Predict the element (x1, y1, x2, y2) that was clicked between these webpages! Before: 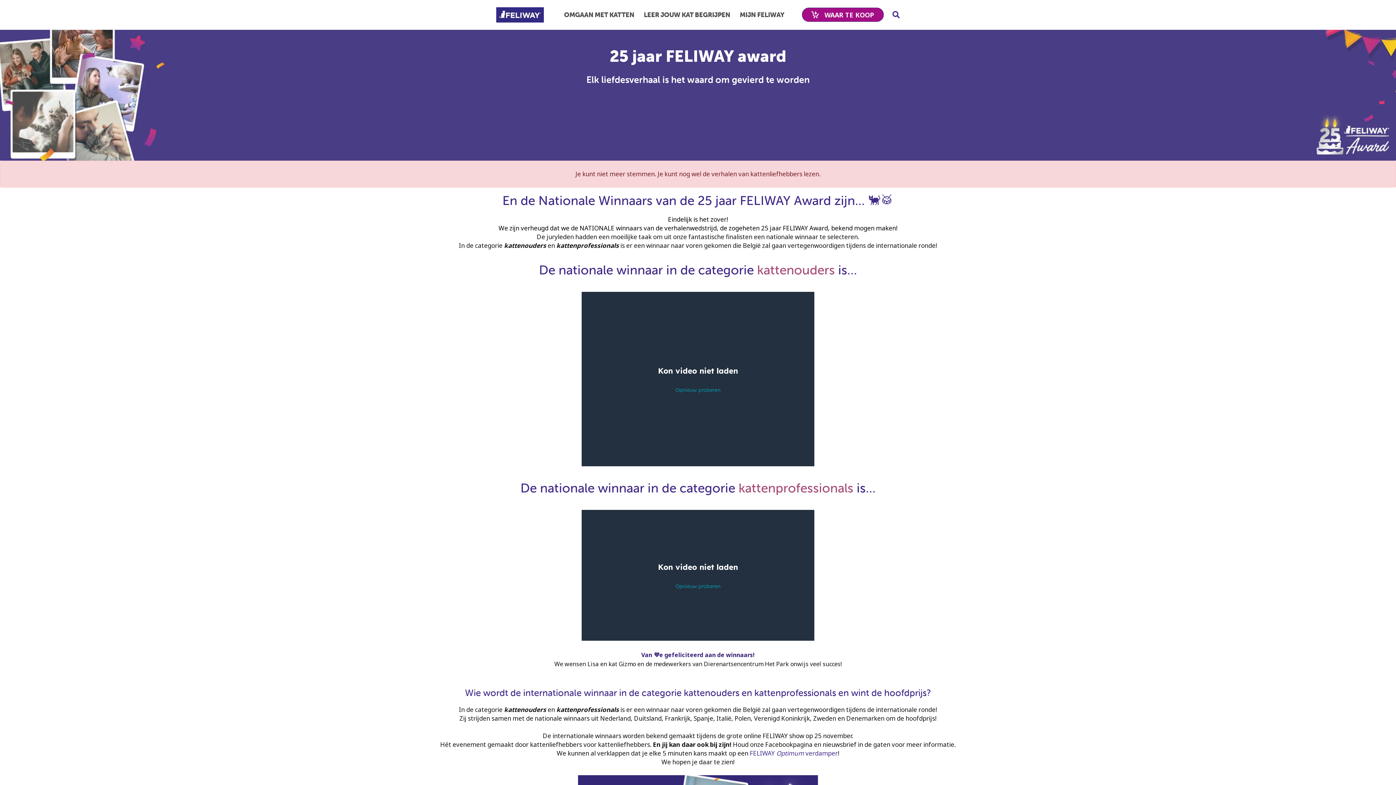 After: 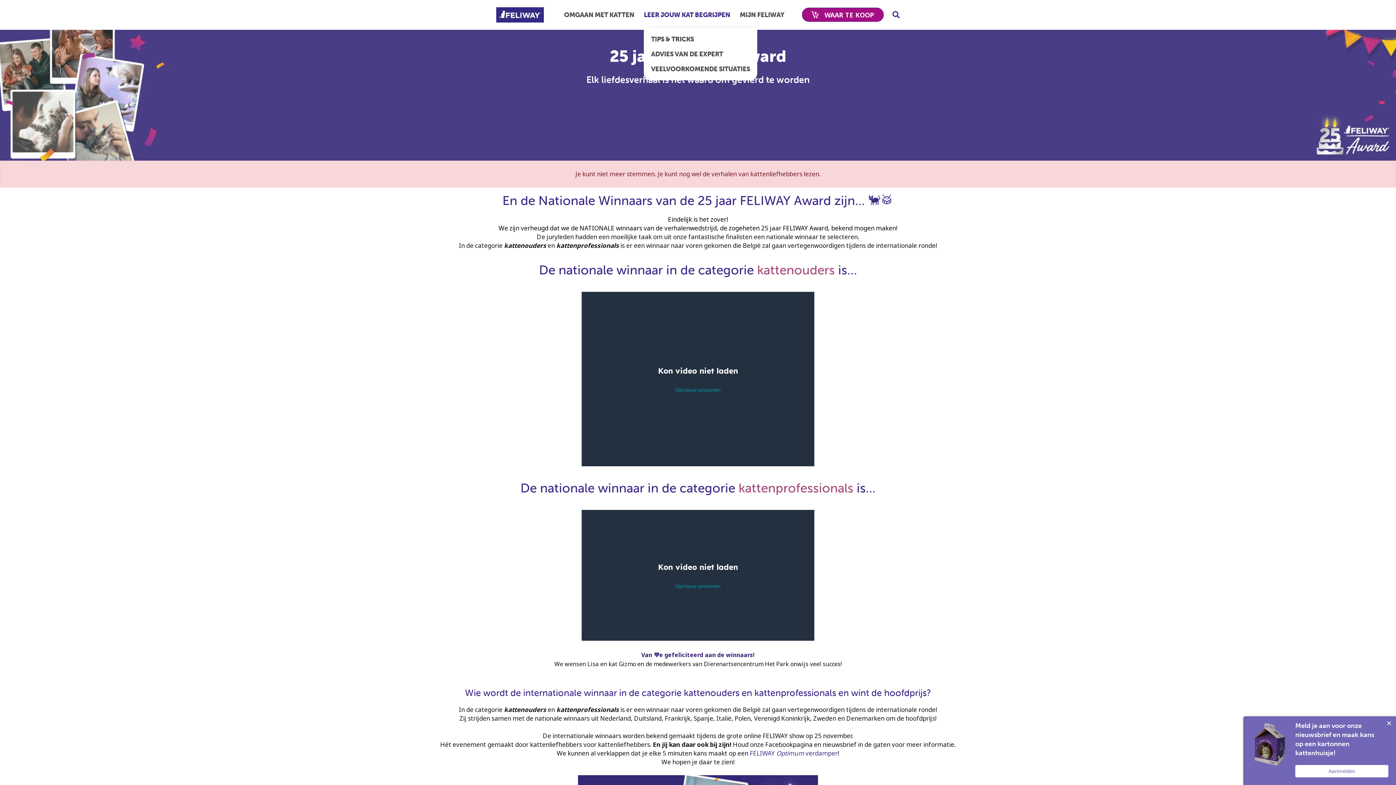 Action: bbox: (643, 10, 730, 18) label: LEER JOUW KAT BEGRIJPEN